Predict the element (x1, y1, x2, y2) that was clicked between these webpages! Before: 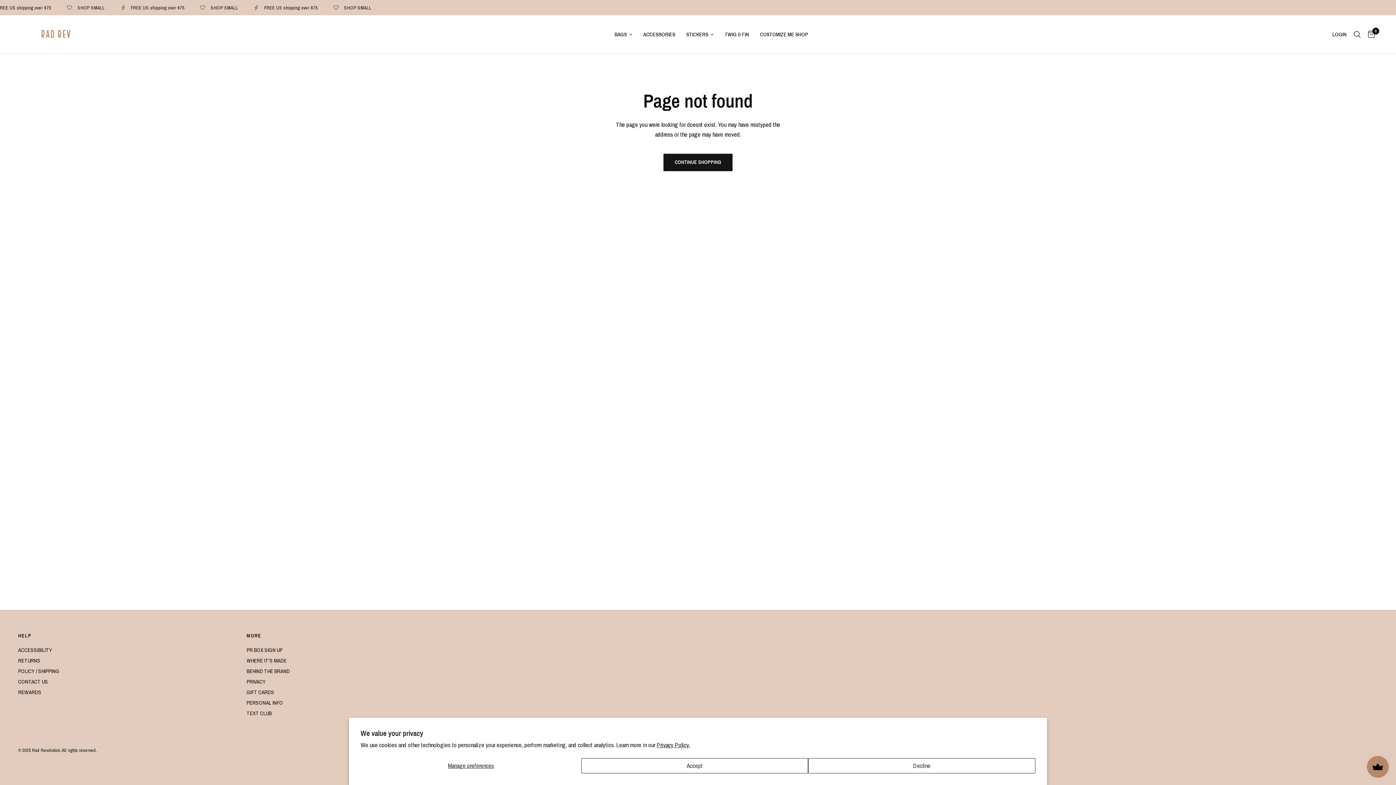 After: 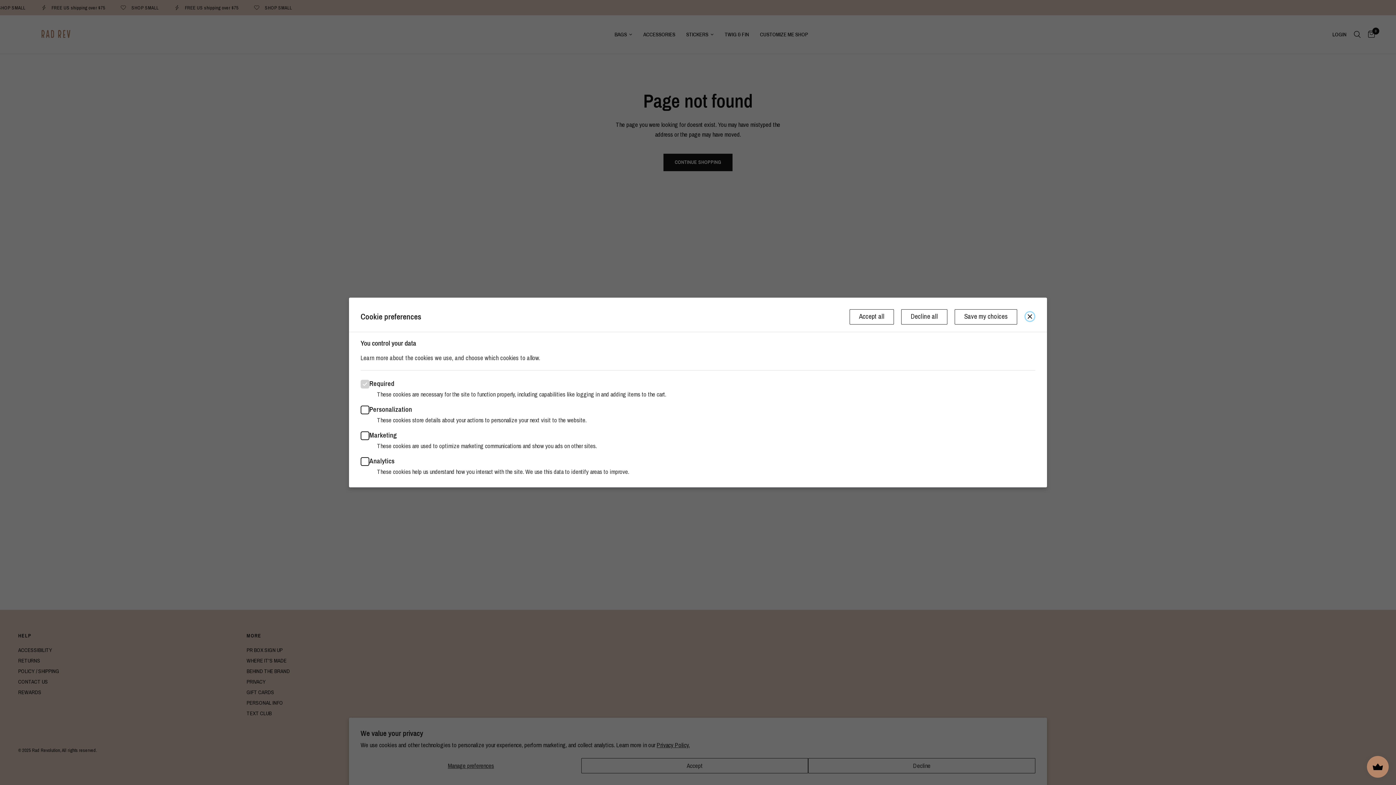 Action: bbox: (360, 758, 581, 773) label: Manage preferences